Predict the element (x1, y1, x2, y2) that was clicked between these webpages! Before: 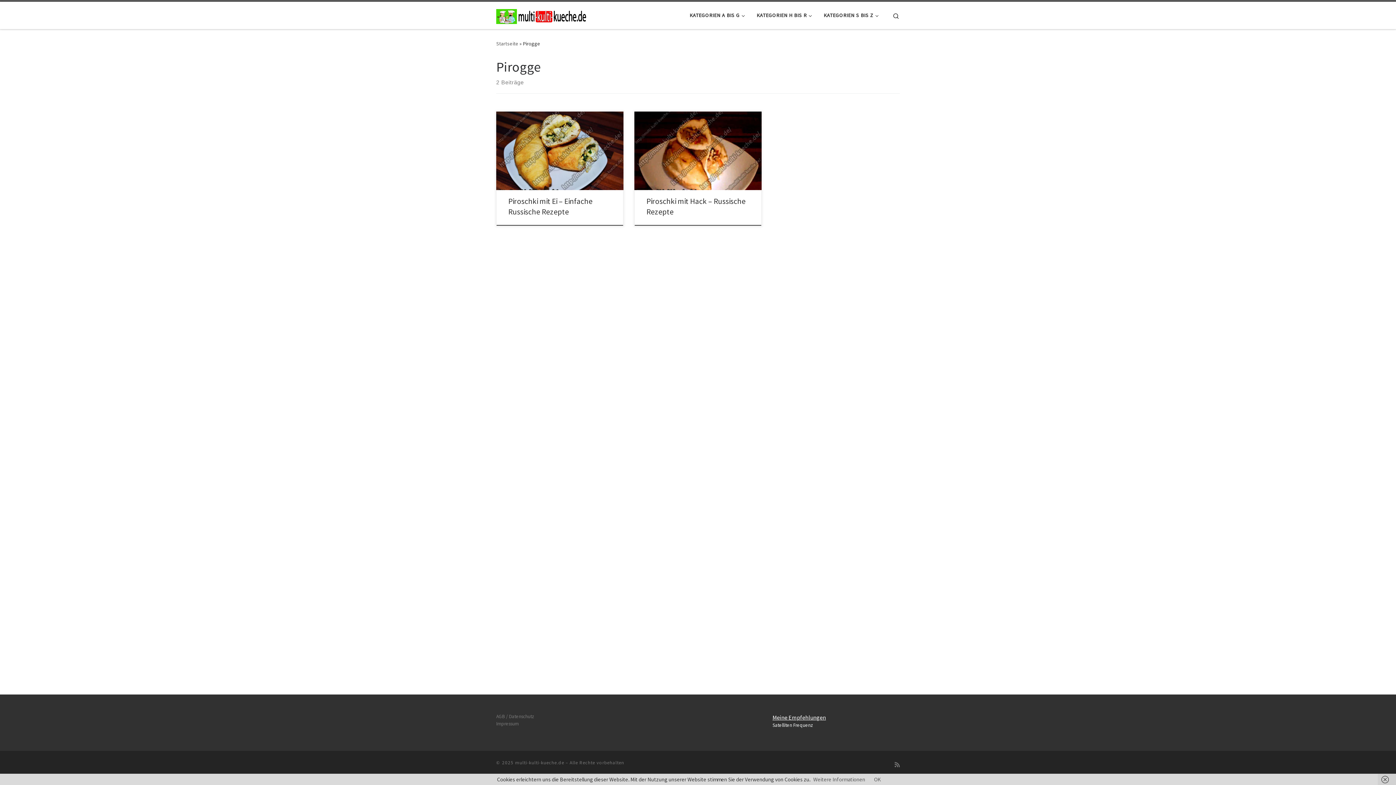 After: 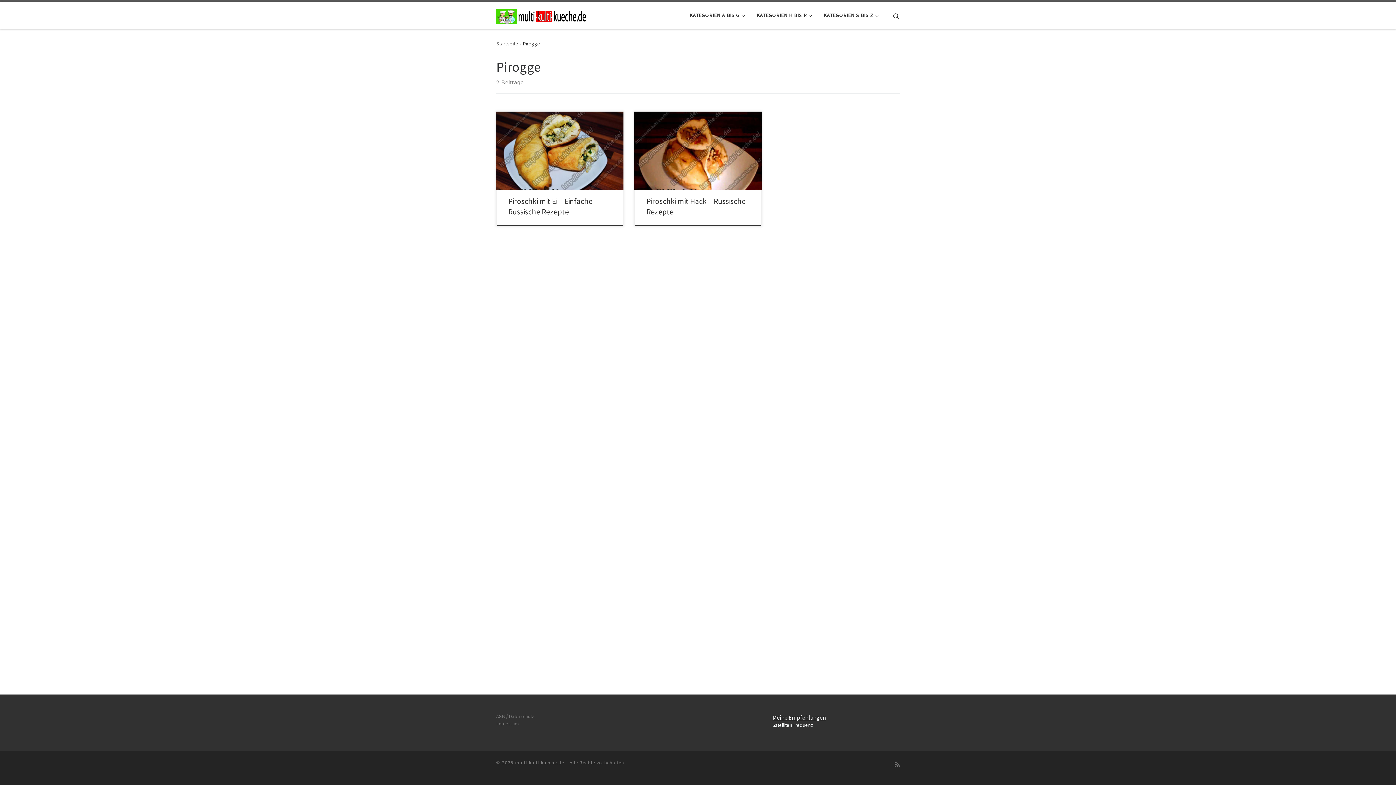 Action: bbox: (1378, 774, 1396, 785)